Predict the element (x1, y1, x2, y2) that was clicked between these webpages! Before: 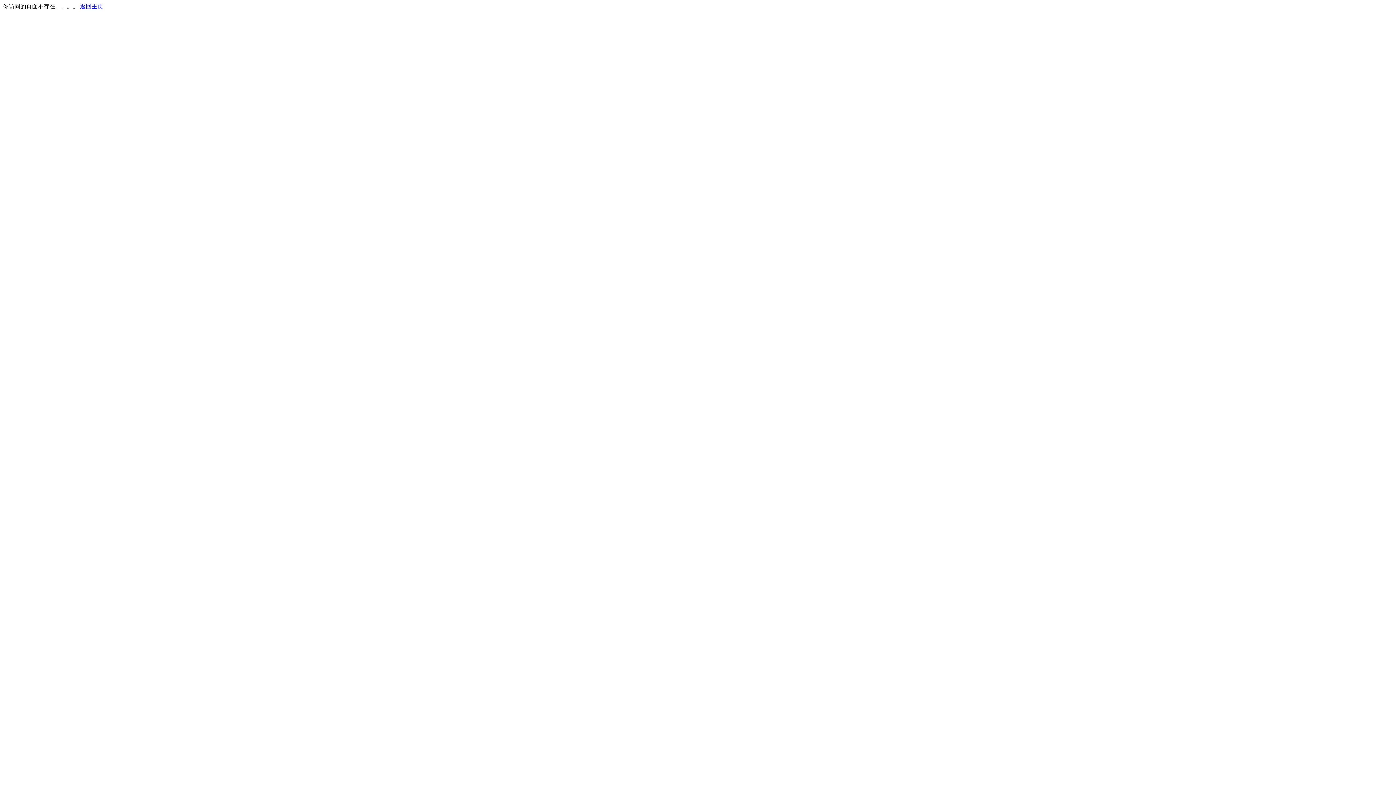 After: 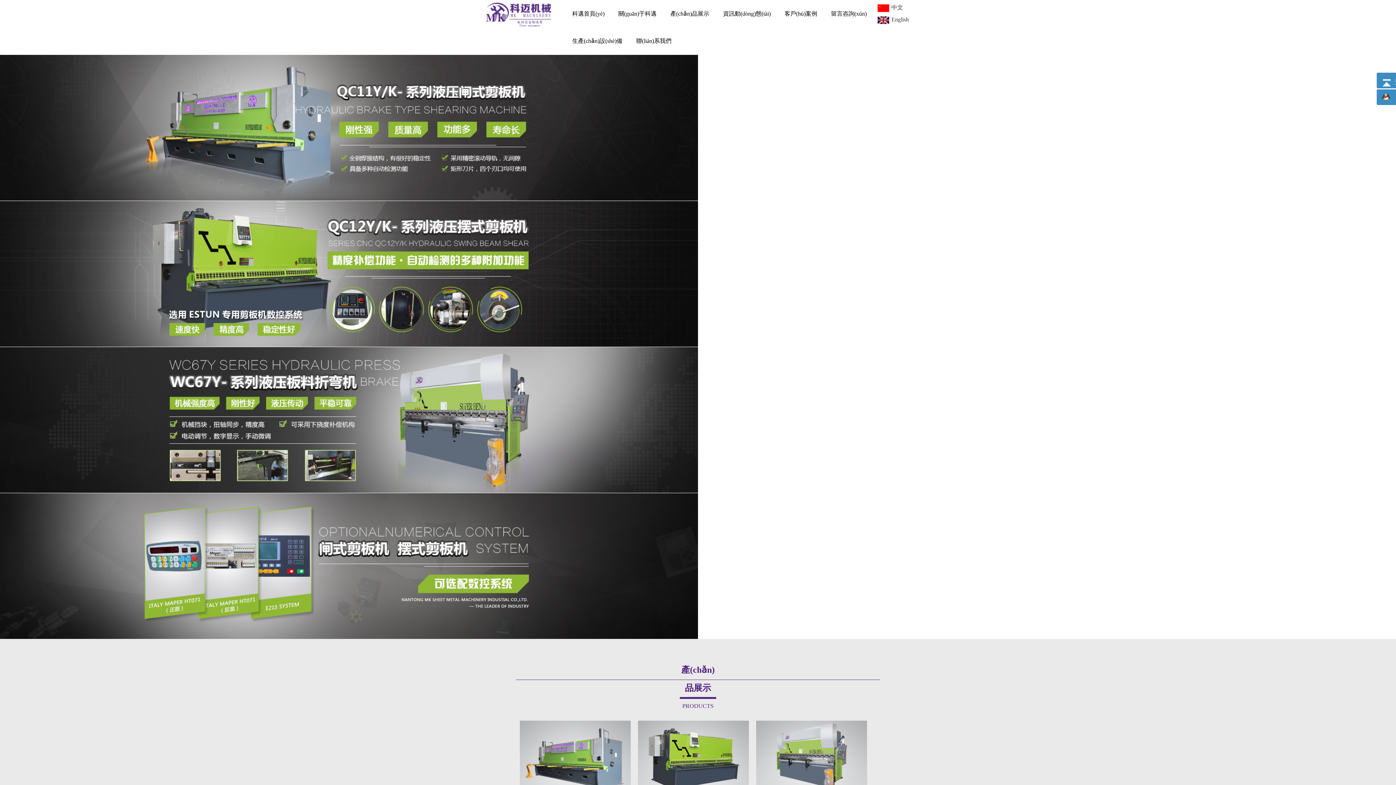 Action: bbox: (80, 3, 103, 9) label: 返回主页